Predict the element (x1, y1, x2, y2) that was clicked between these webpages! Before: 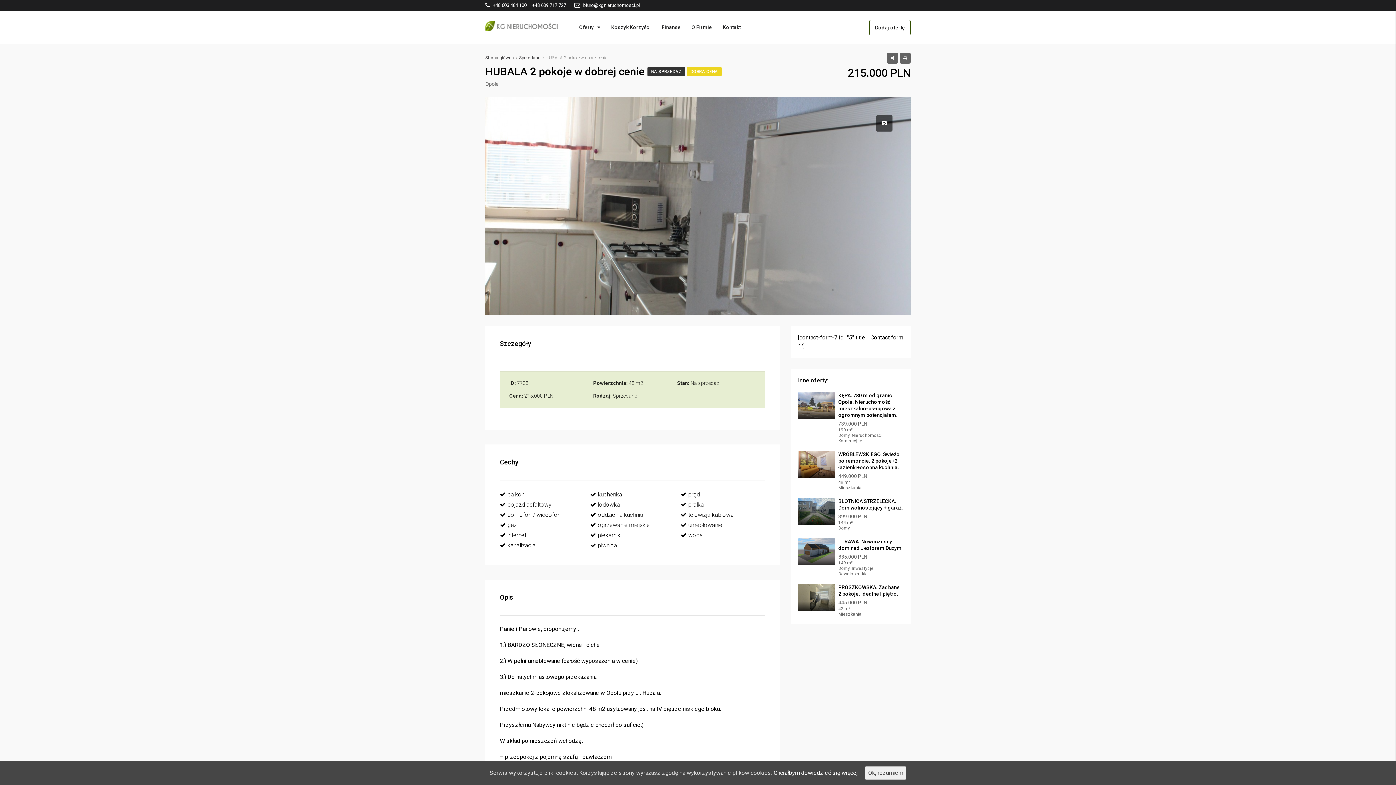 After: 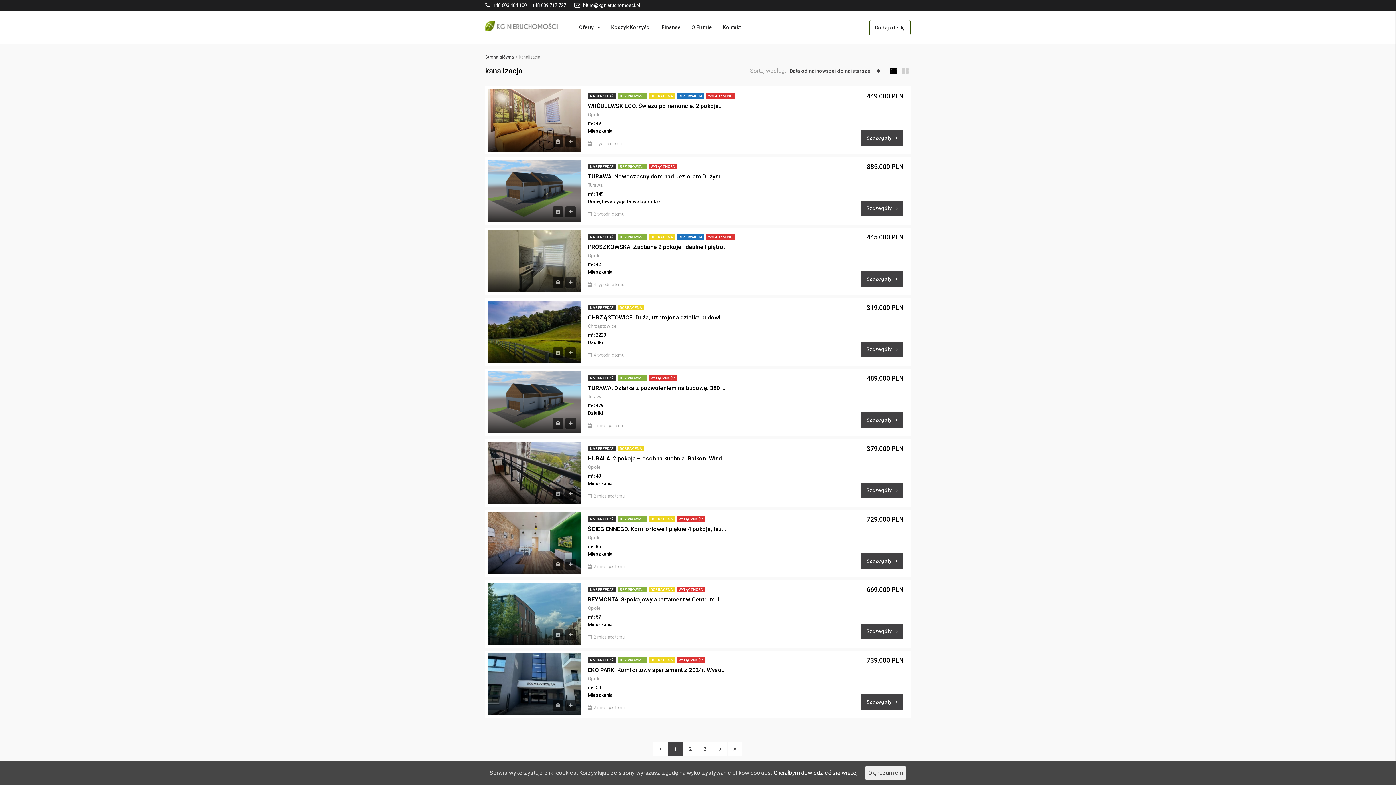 Action: bbox: (500, 542, 536, 549) label: kanalizacja